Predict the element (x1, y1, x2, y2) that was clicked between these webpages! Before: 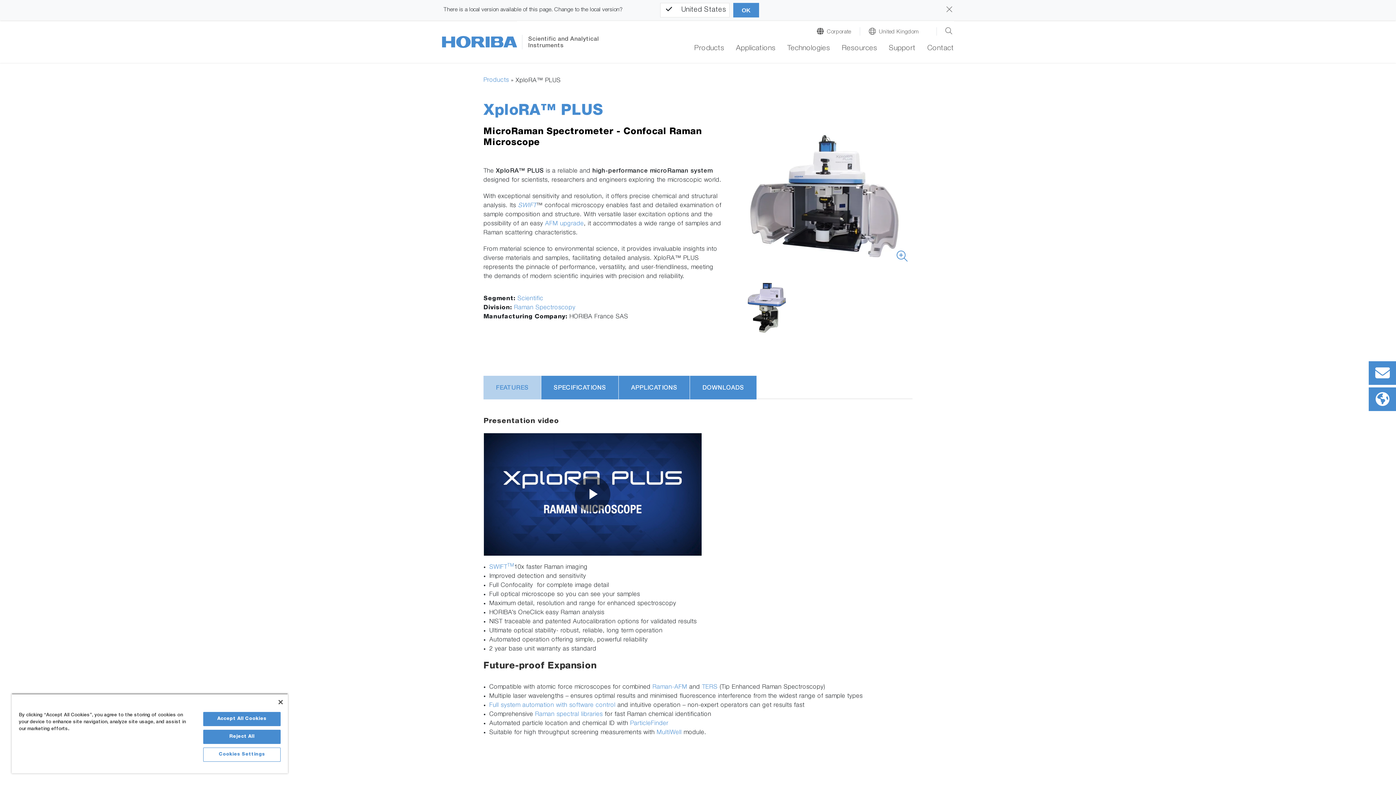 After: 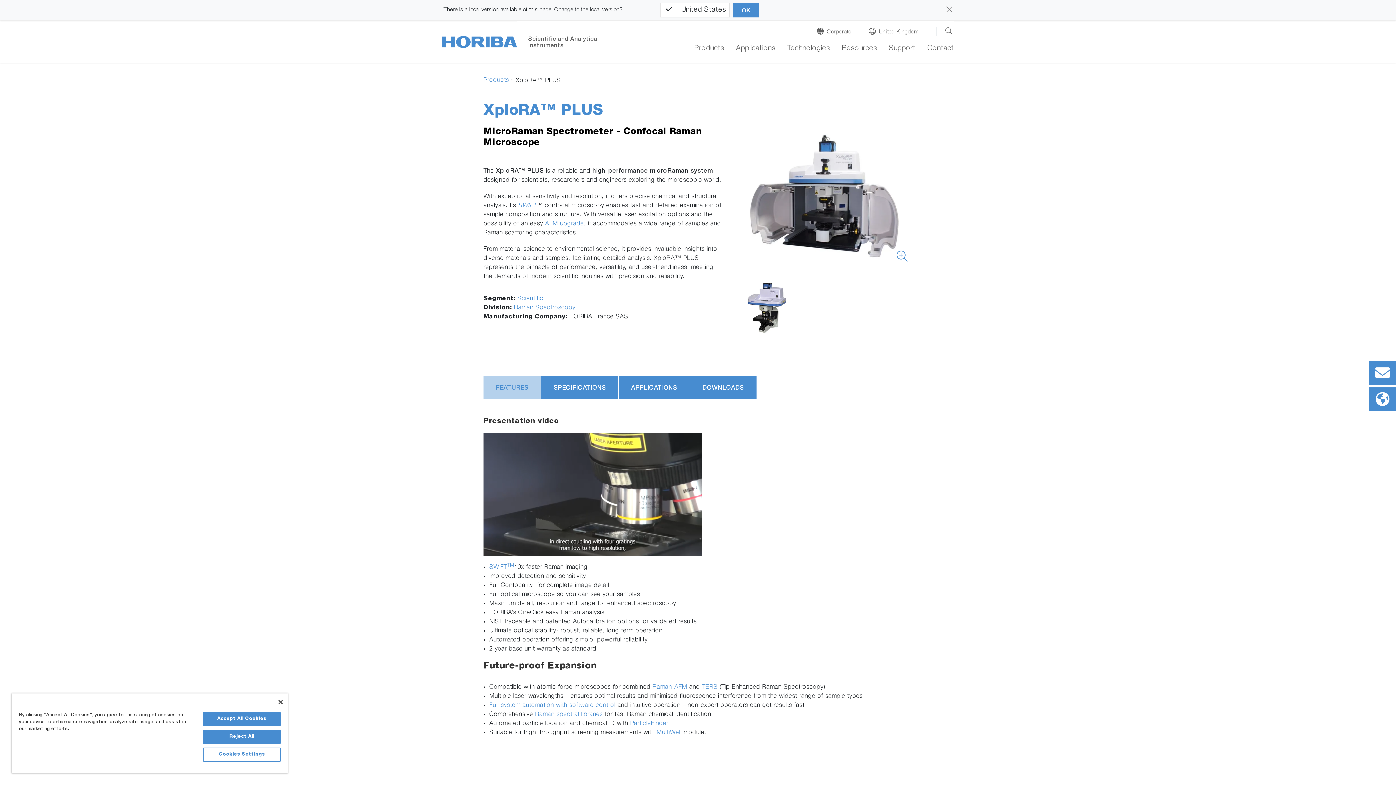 Action: bbox: (574, 476, 610, 512) label: Play Video